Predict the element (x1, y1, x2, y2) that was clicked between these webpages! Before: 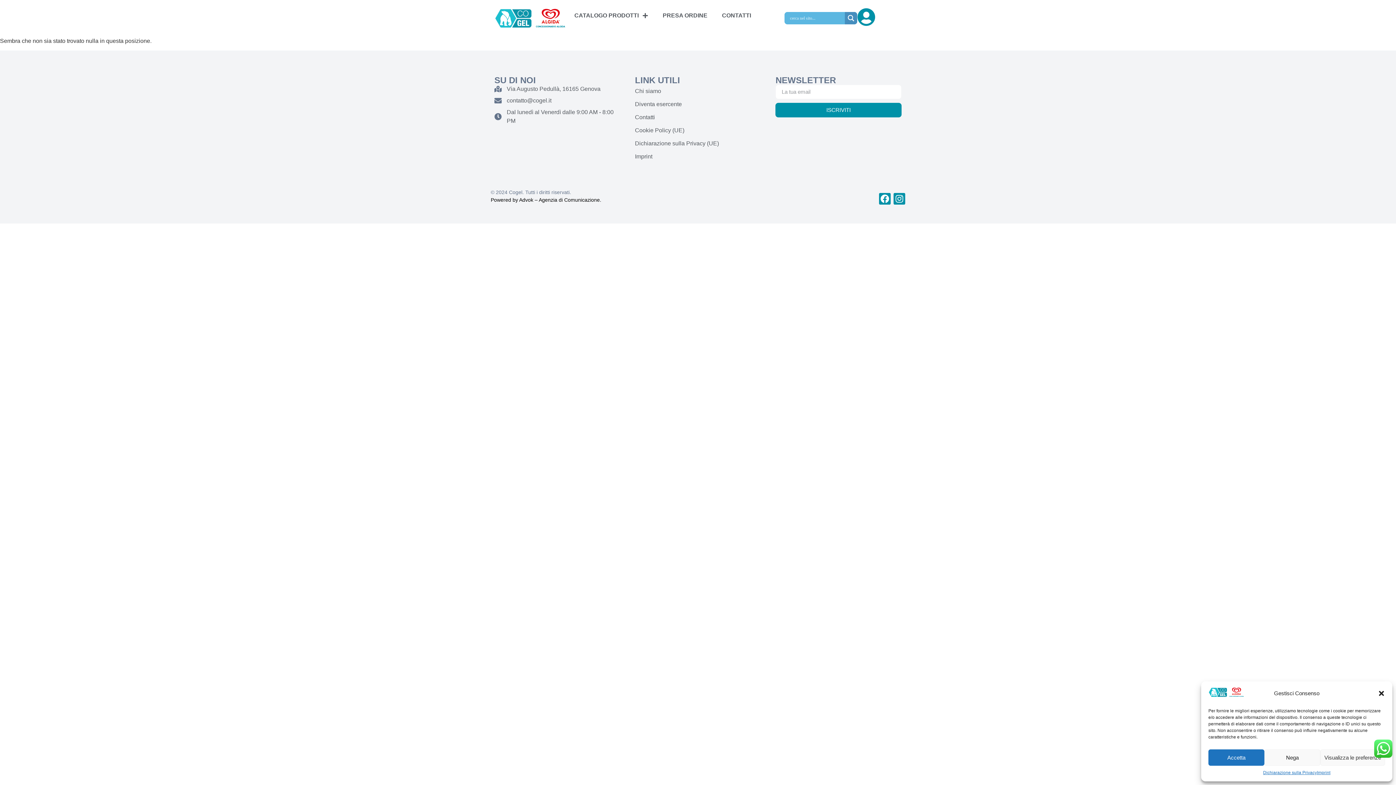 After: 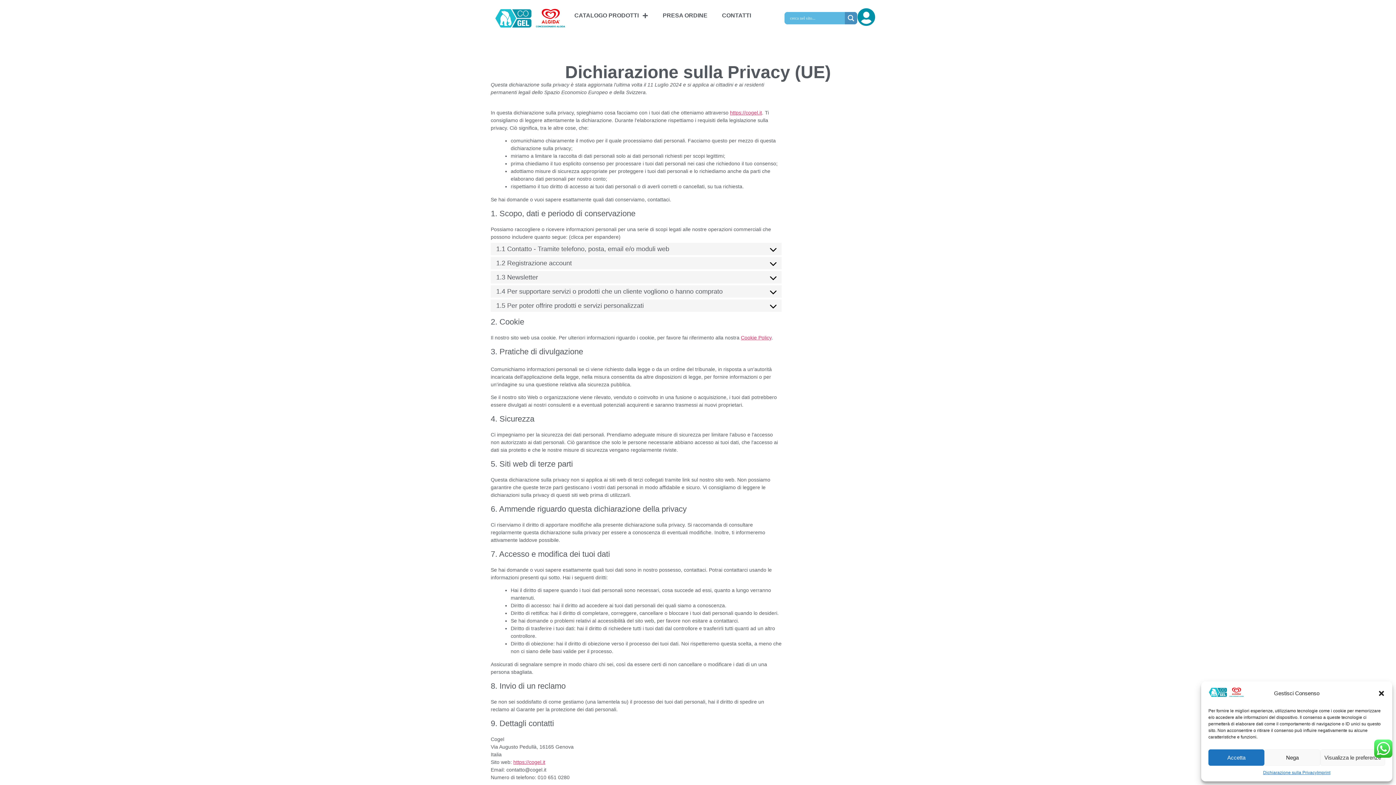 Action: bbox: (1263, 769, 1317, 776) label: Dichiarazione sulla Privacy